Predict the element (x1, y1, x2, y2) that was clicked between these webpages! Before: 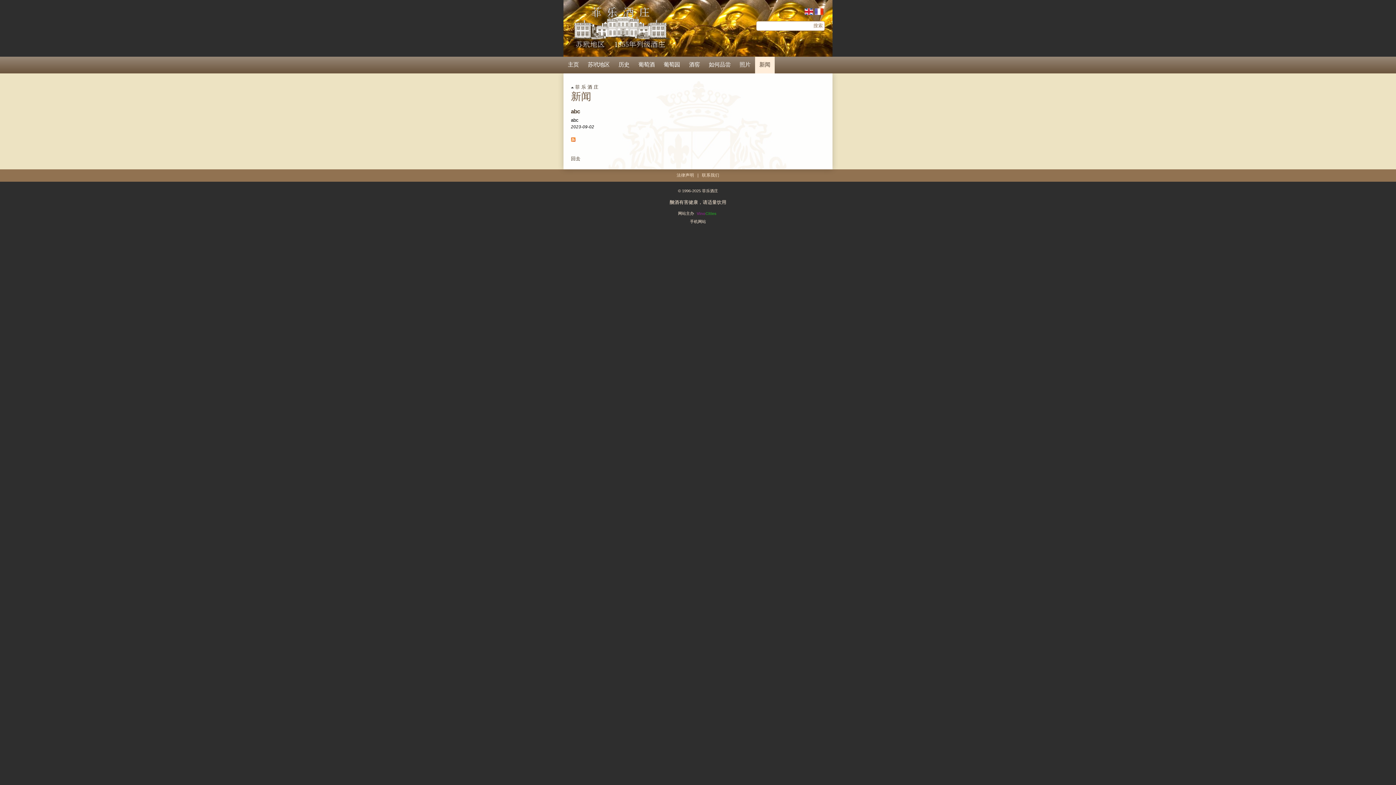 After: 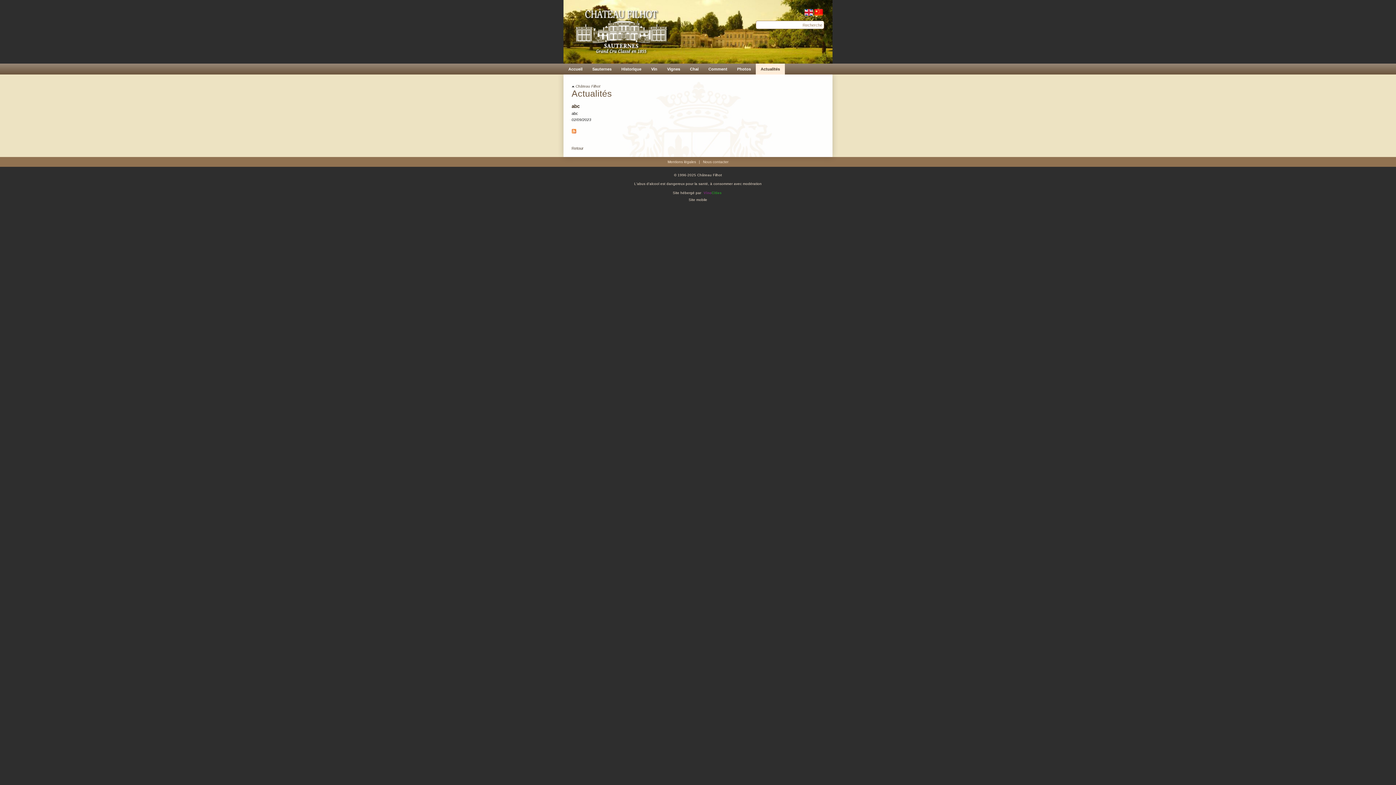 Action: bbox: (815, 11, 823, 17)